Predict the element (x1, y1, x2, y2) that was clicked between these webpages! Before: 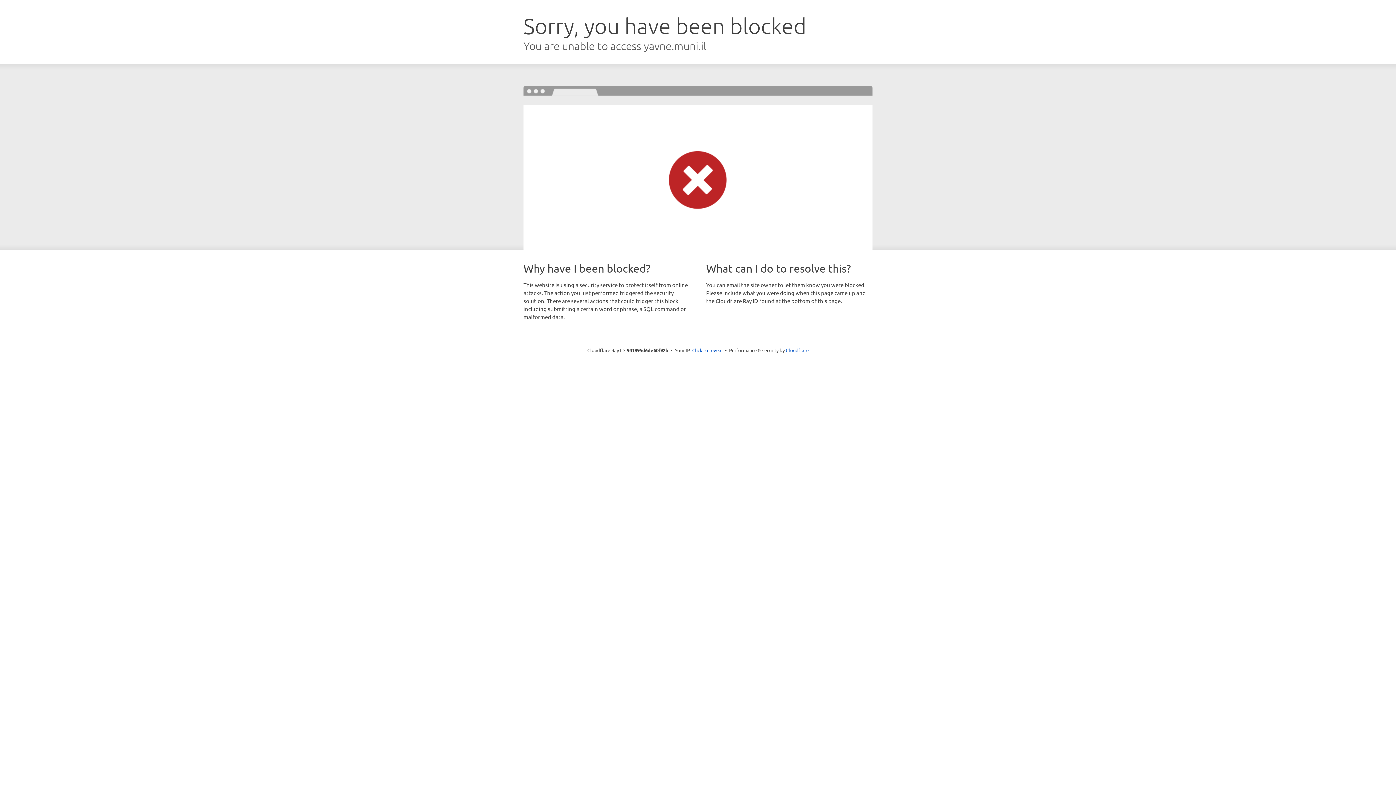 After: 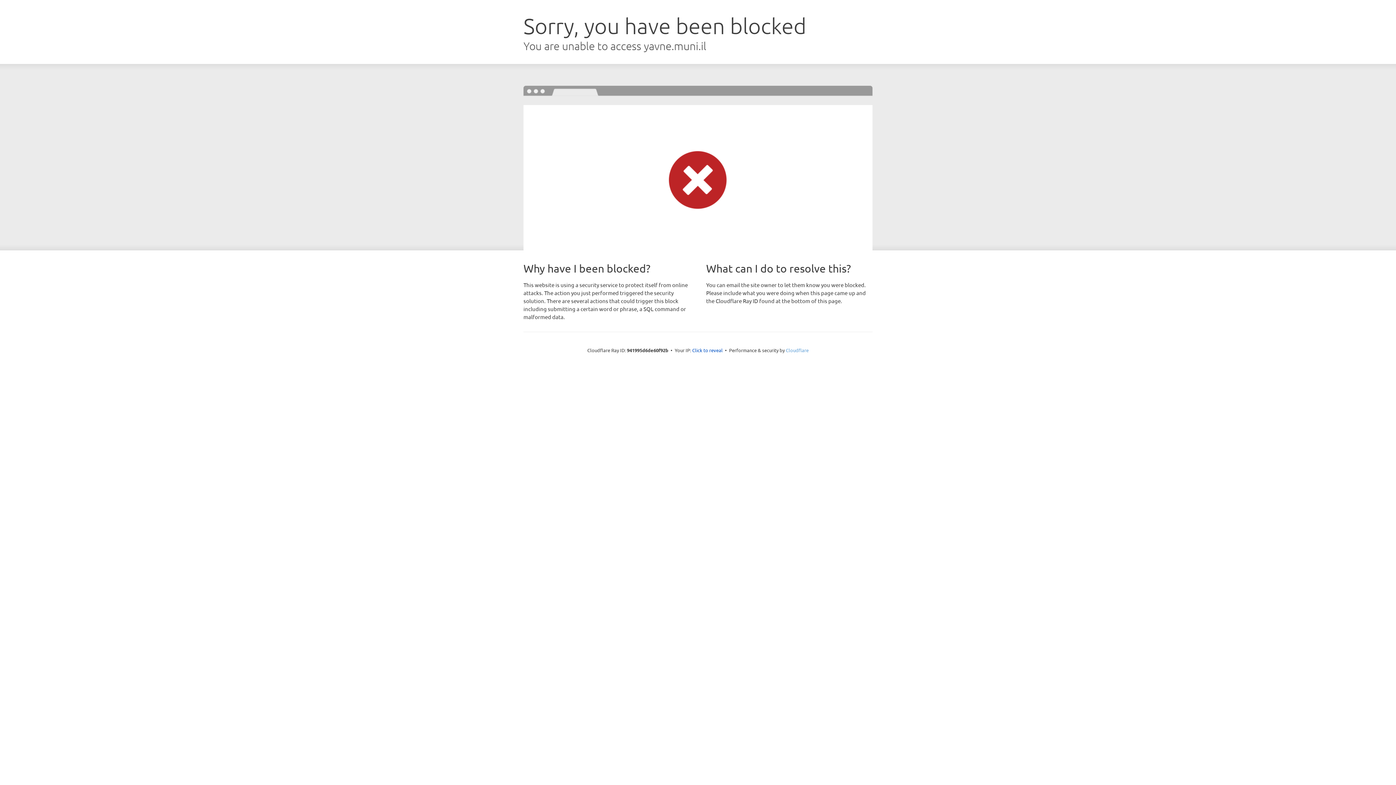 Action: bbox: (786, 347, 808, 353) label: Cloudflare